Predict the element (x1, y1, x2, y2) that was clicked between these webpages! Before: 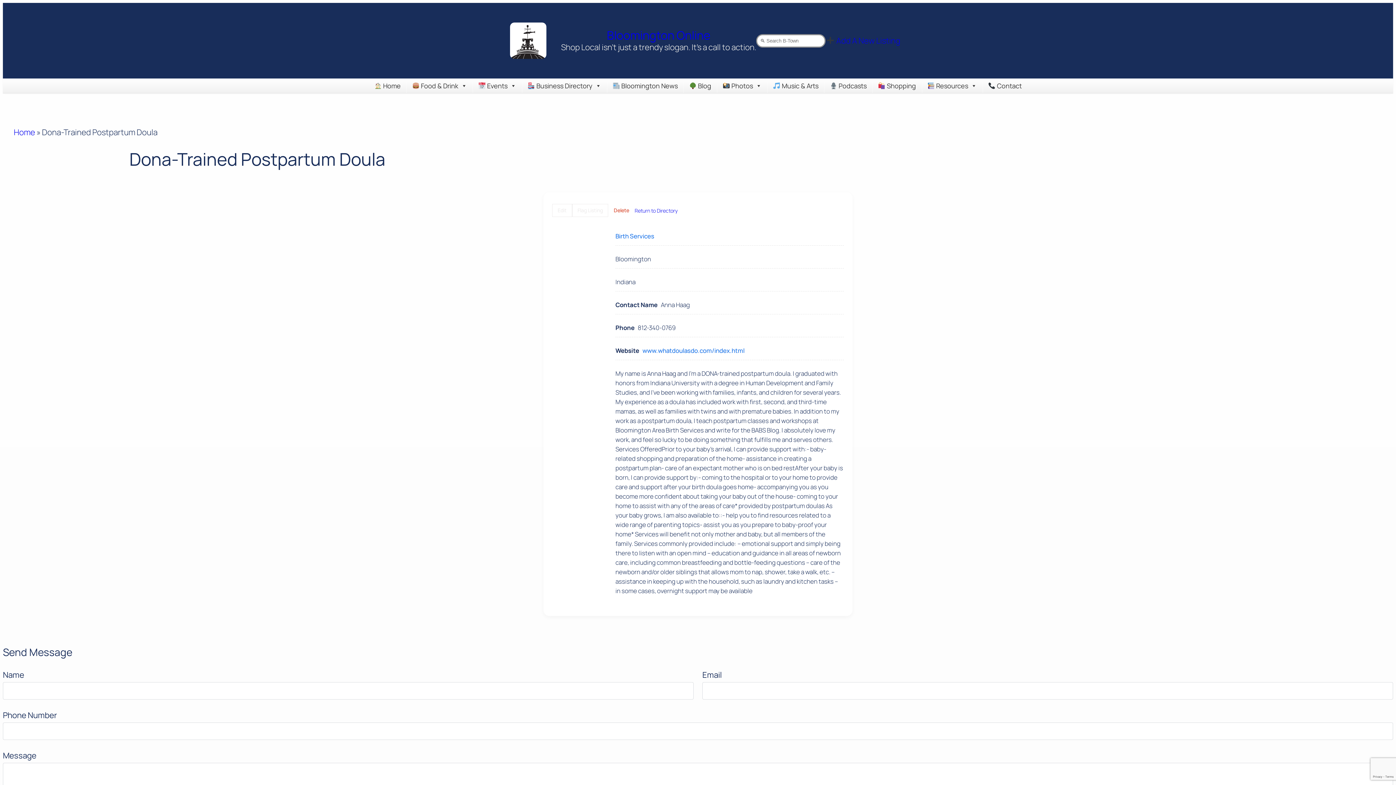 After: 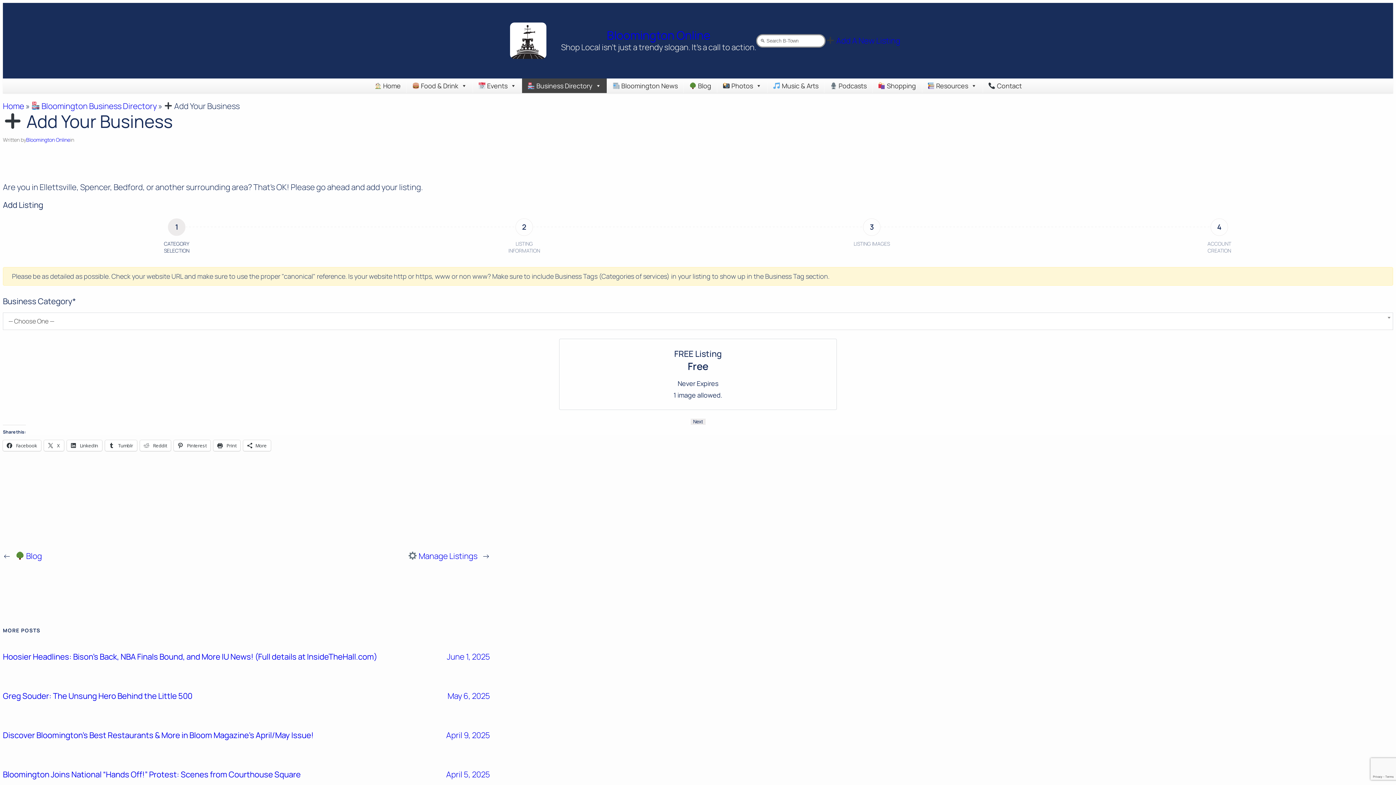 Action: bbox: (825, 35, 900, 46) label:  Add A New Listing